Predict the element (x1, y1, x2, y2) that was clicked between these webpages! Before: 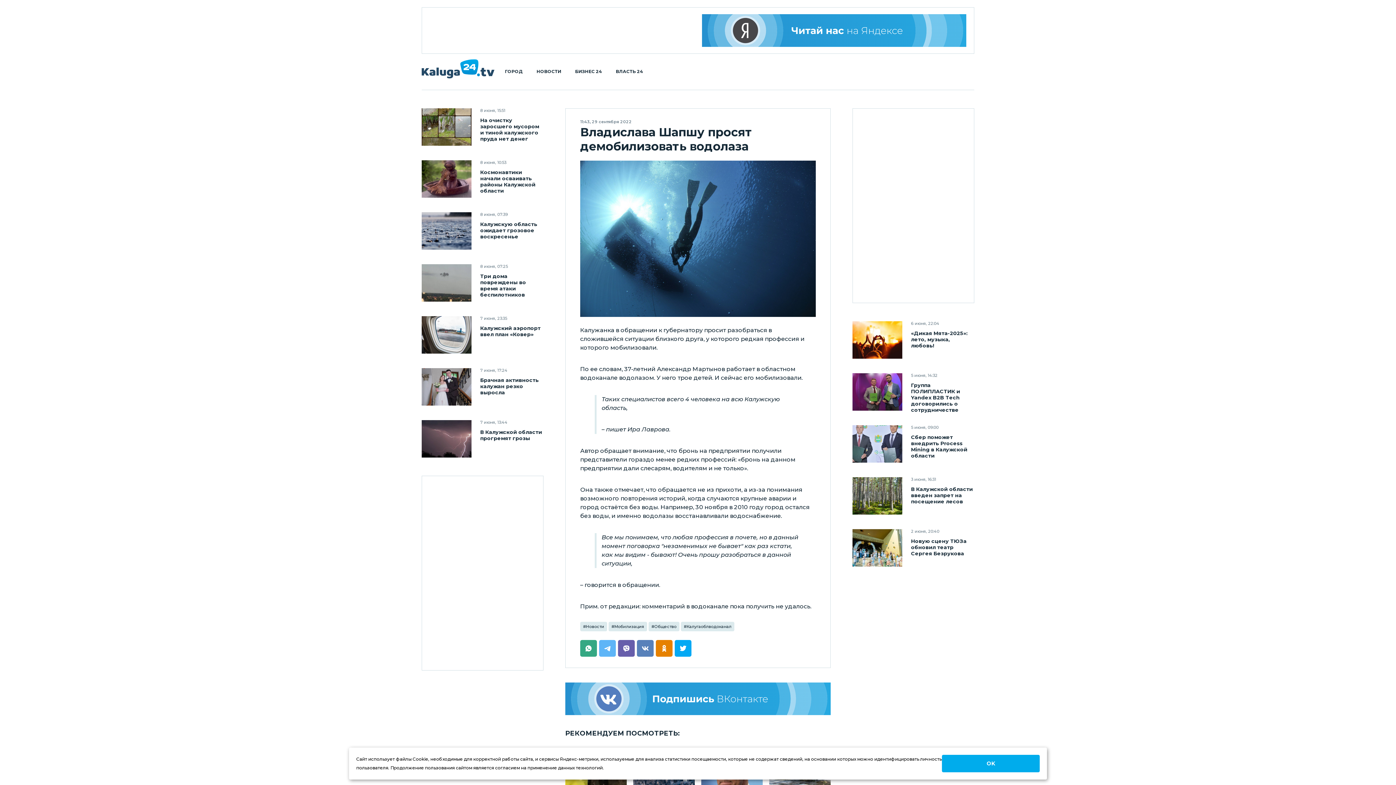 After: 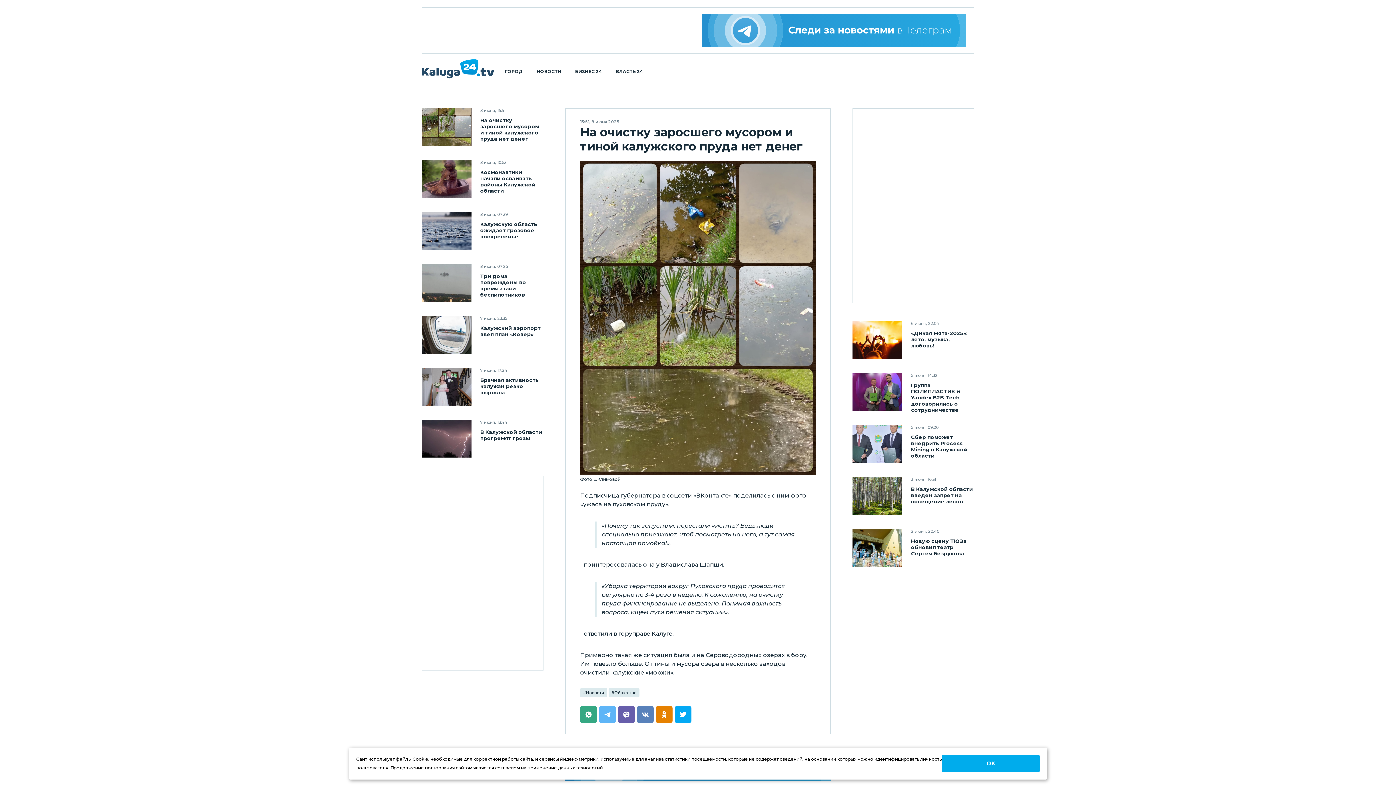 Action: label: На очистку заросшего мусором и тиной калужского пруда нет денег bbox: (480, 117, 543, 142)